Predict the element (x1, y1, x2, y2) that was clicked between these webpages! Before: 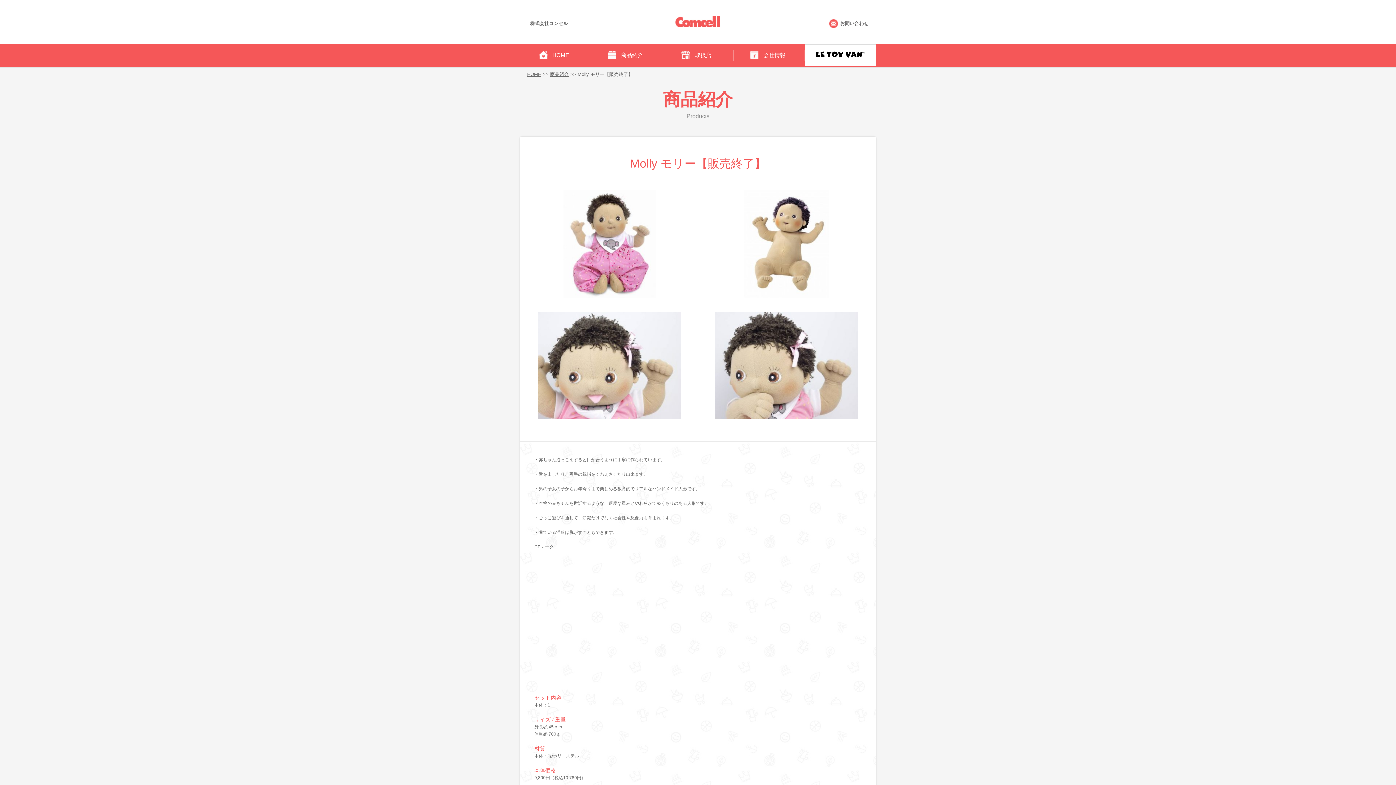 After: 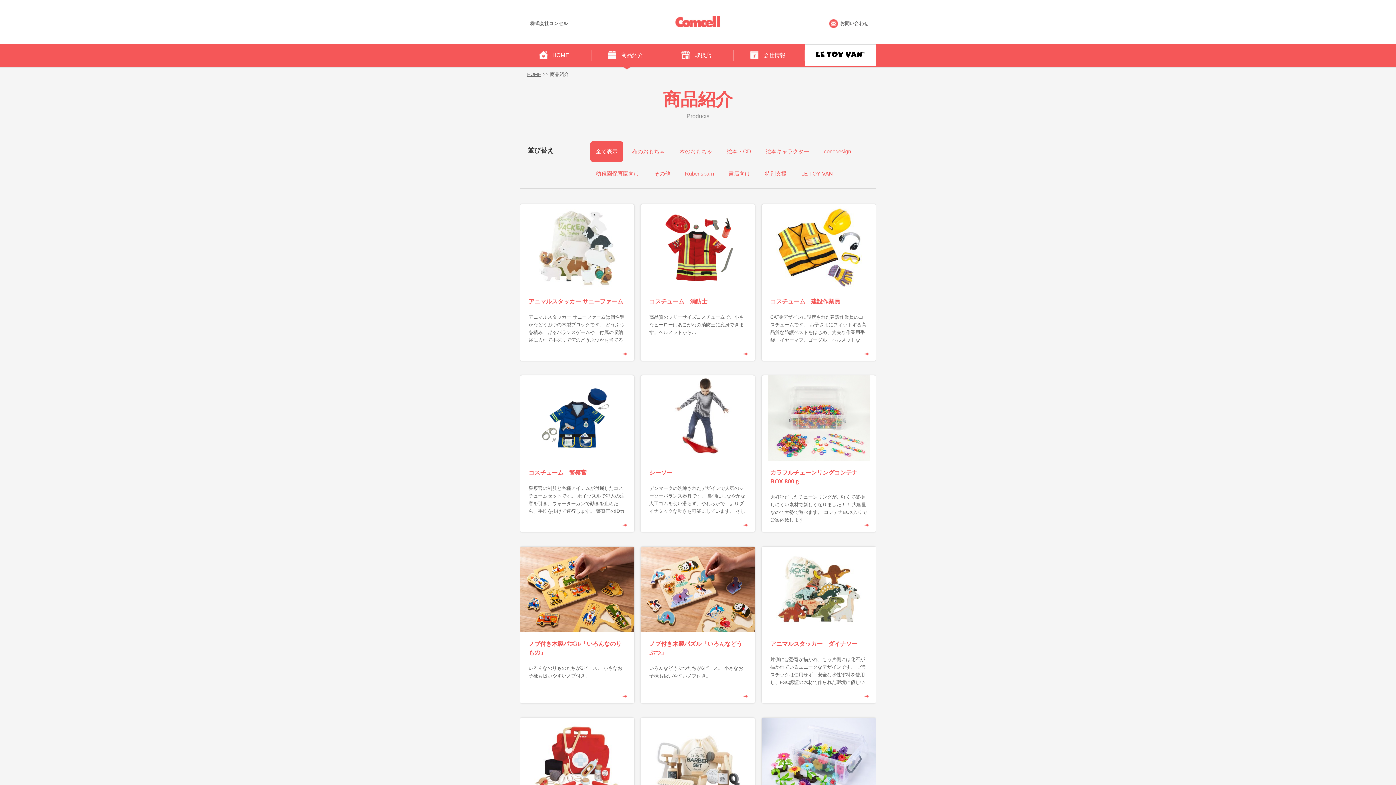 Action: bbox: (591, 43, 662, 69) label: 商品紹介